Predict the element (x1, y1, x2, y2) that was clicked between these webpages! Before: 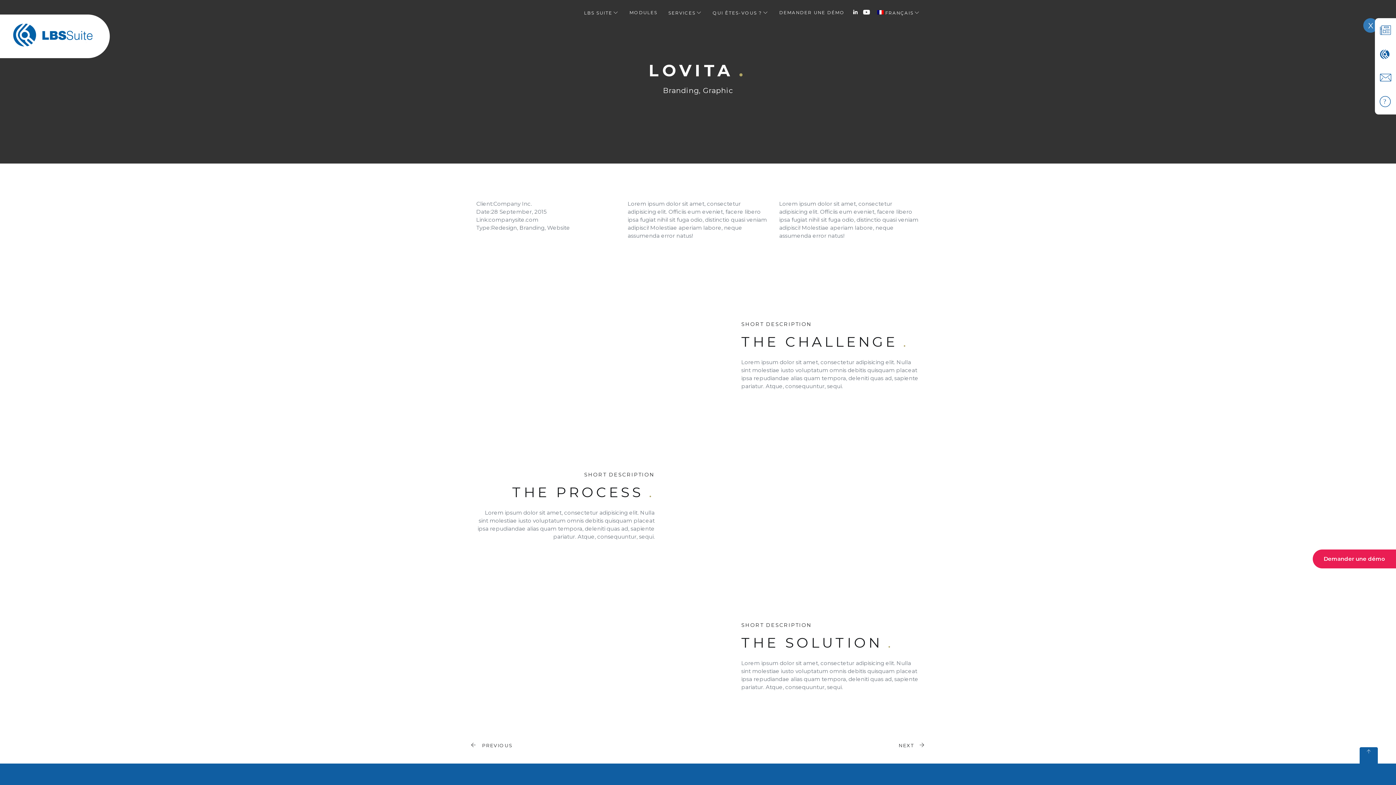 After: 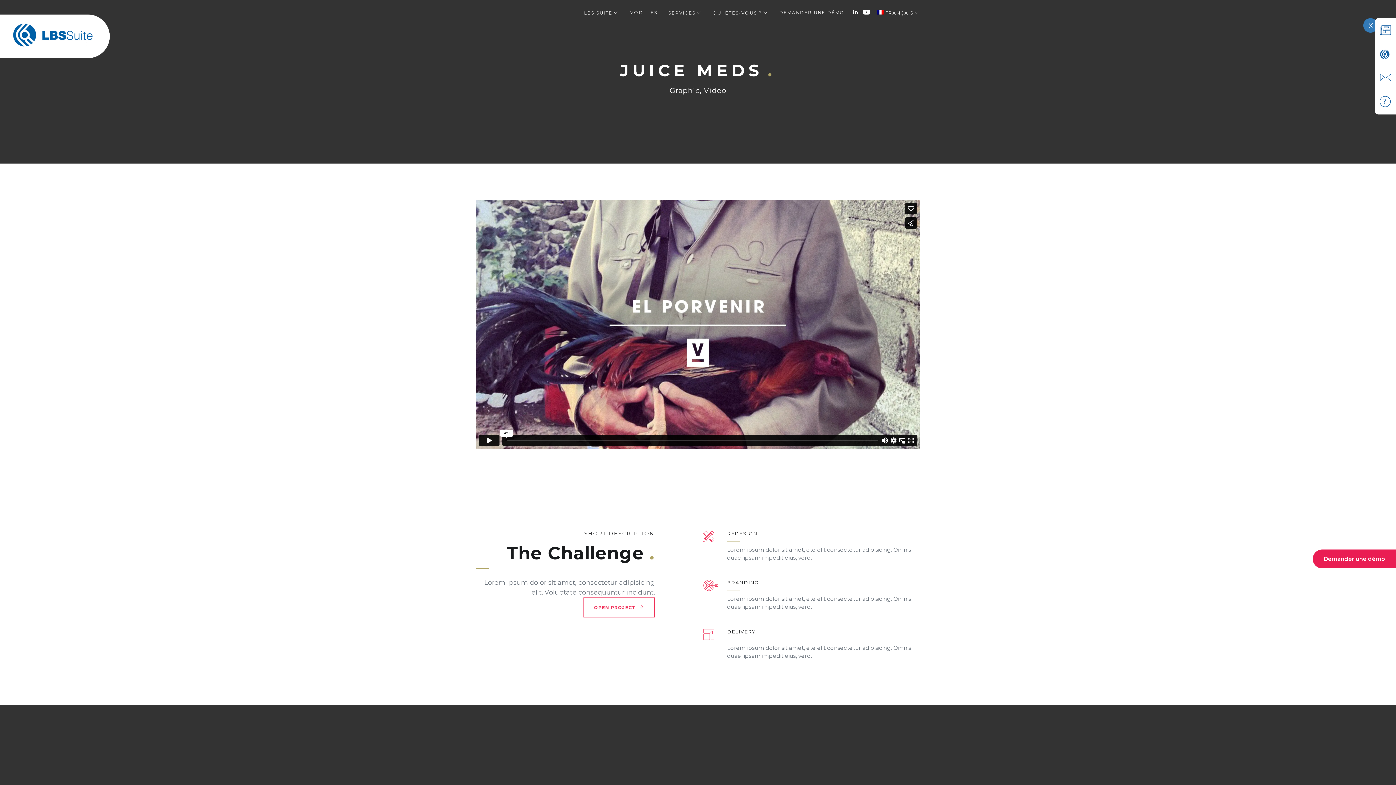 Action: label: NEXT  bbox: (698, 728, 925, 764)